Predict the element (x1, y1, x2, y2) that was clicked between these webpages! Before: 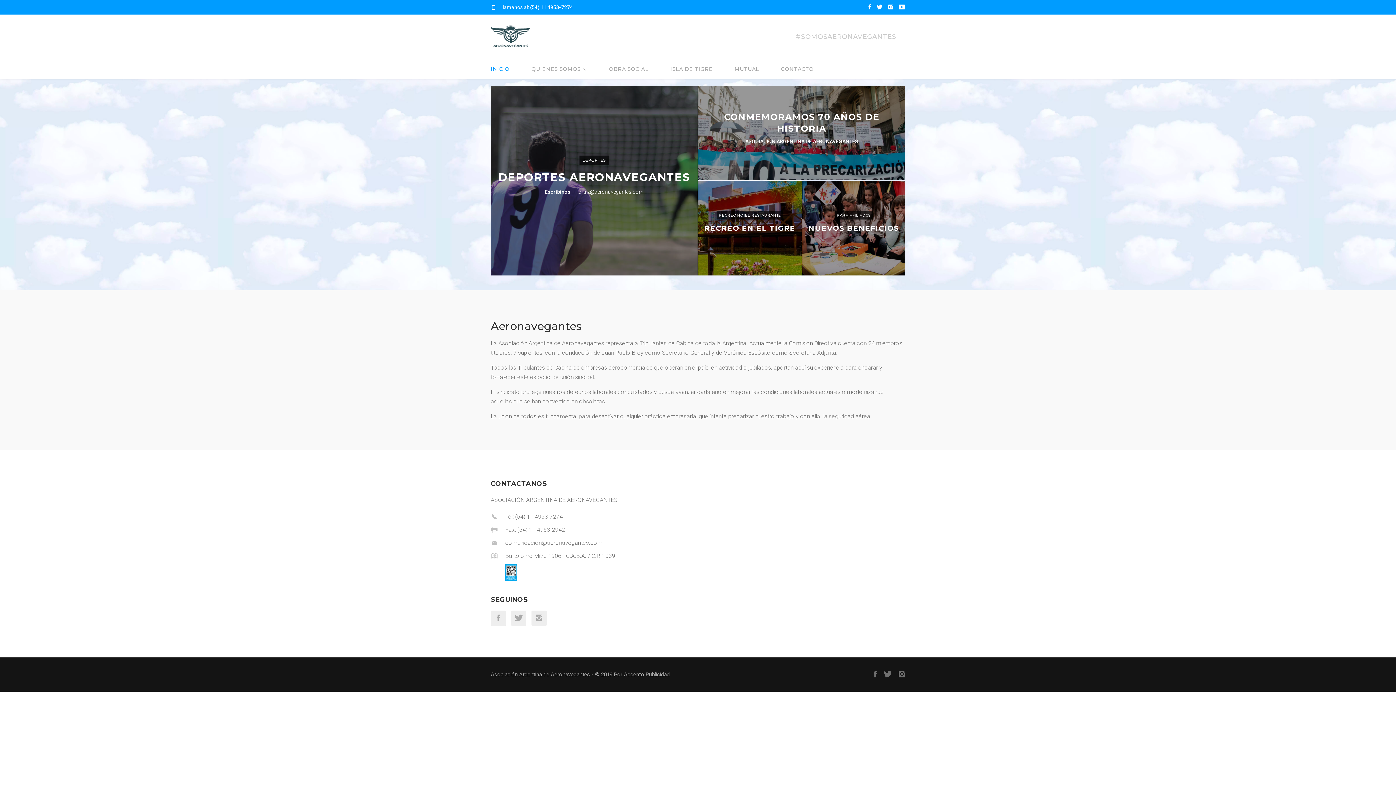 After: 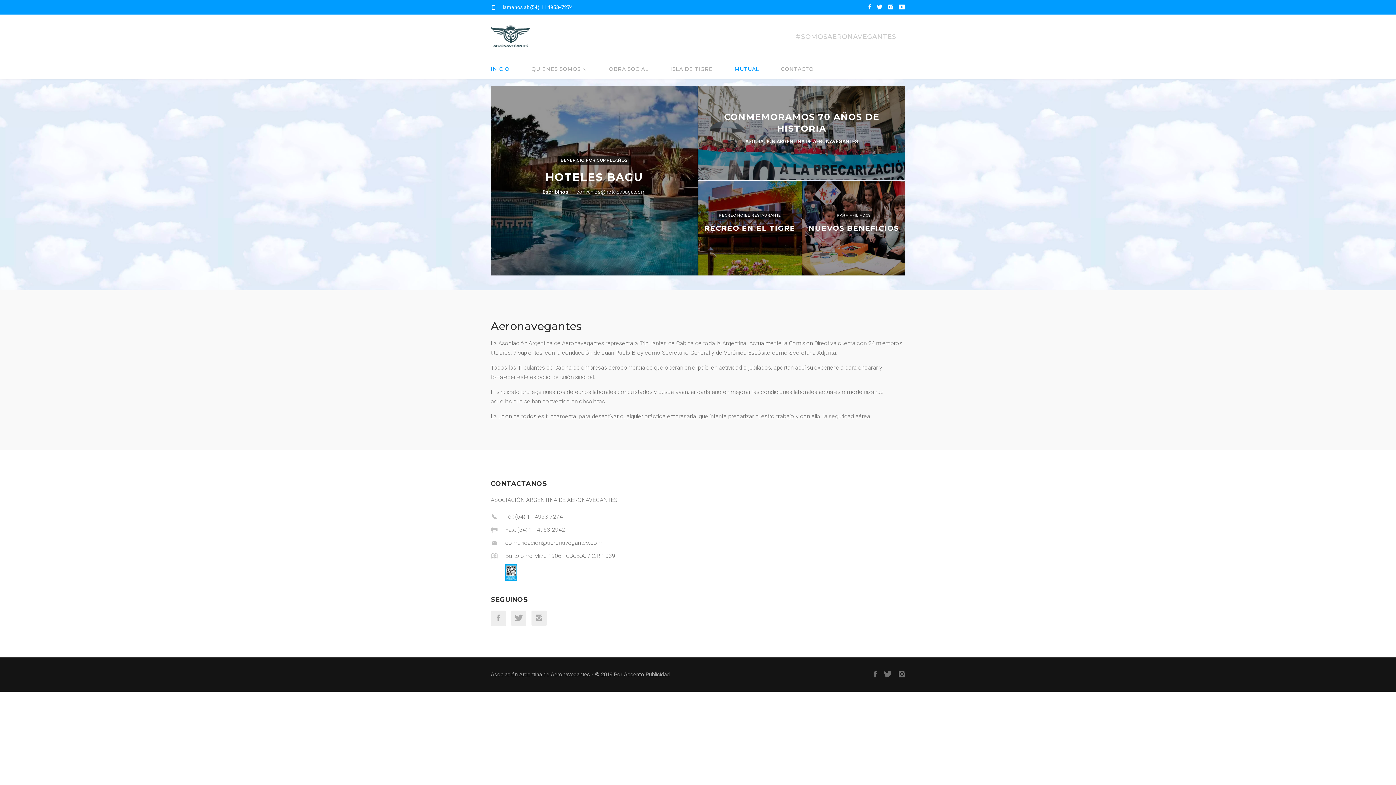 Action: bbox: (734, 65, 759, 73) label: MUTUAL